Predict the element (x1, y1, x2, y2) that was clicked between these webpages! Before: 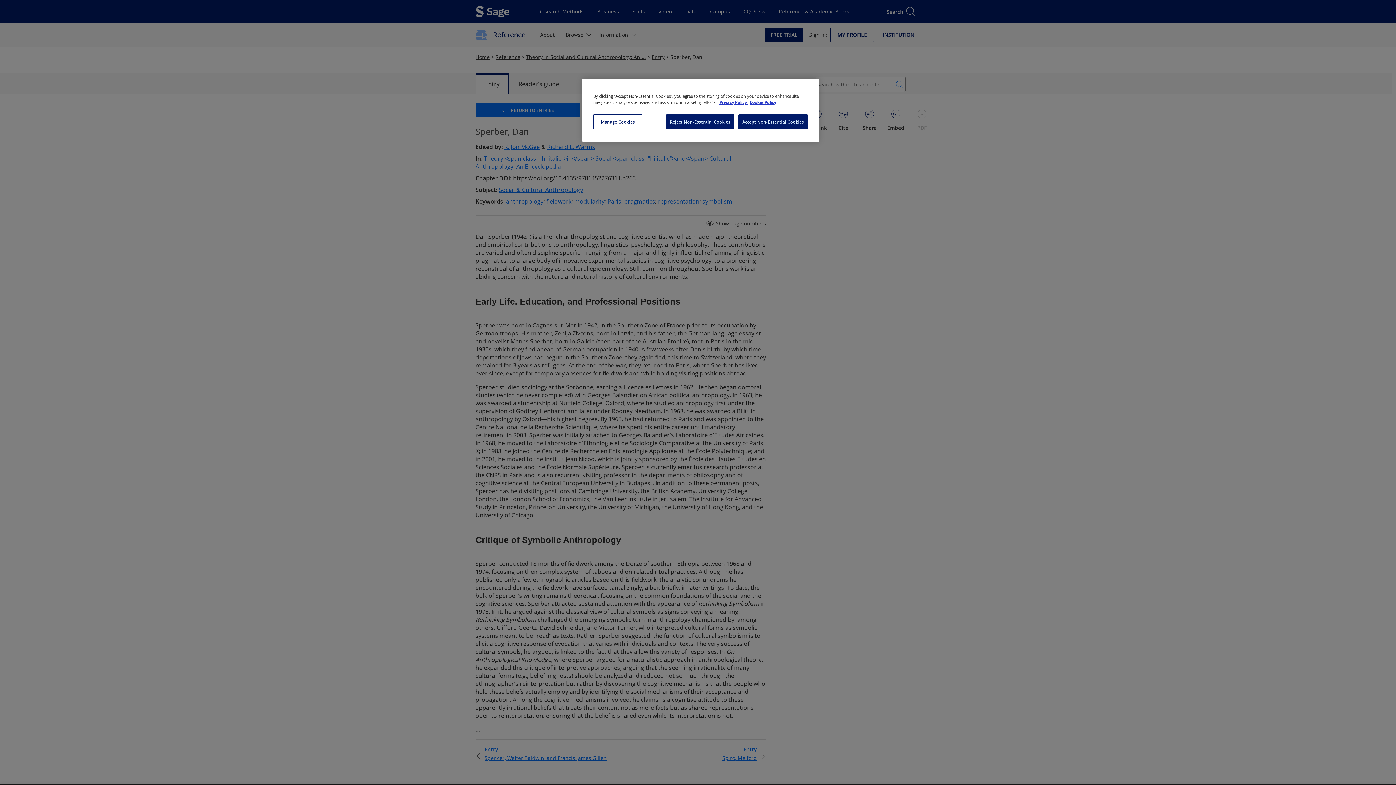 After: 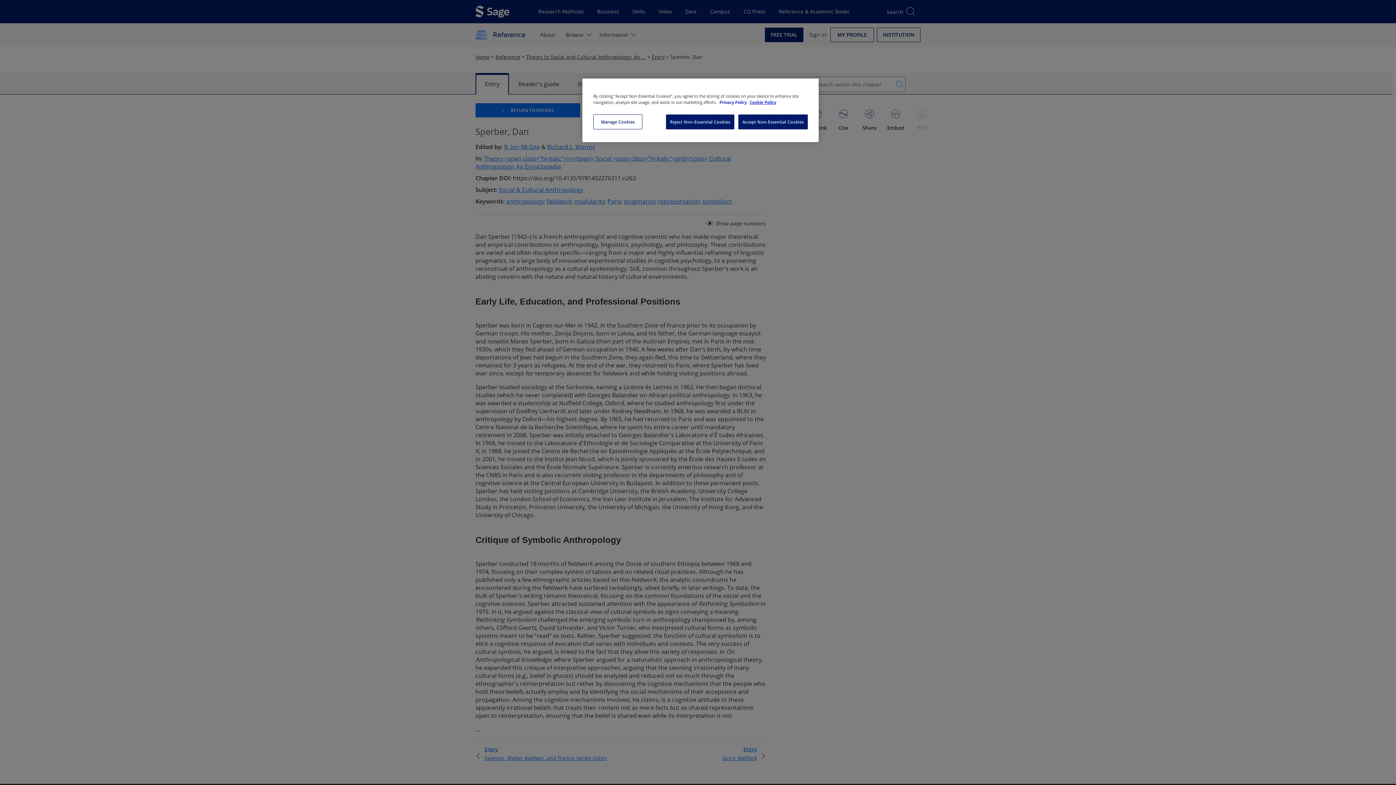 Action: bbox: (719, 99, 748, 105) label: More information about your privacy, opens in a new tab